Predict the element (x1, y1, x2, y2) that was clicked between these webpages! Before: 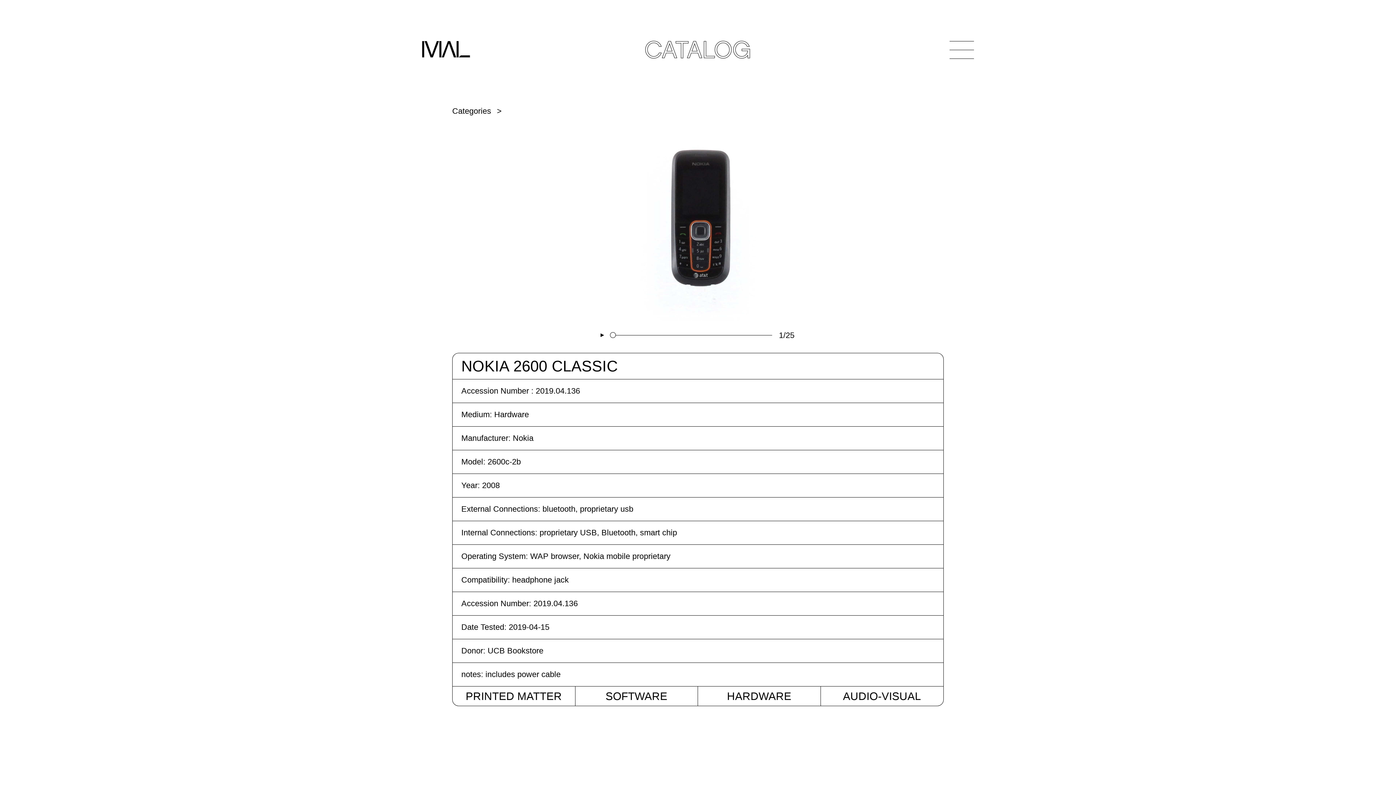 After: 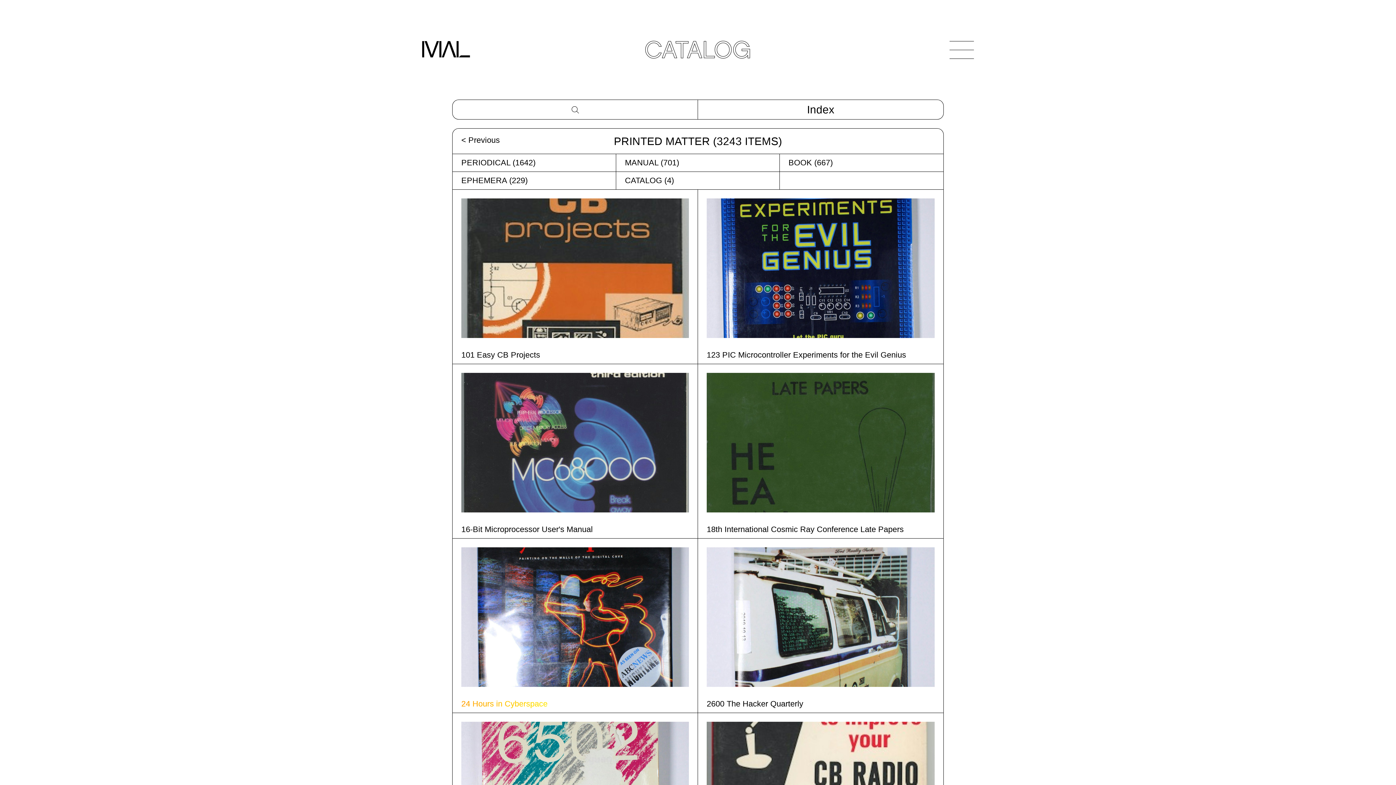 Action: bbox: (465, 690, 562, 702) label: PRINTED MATTER